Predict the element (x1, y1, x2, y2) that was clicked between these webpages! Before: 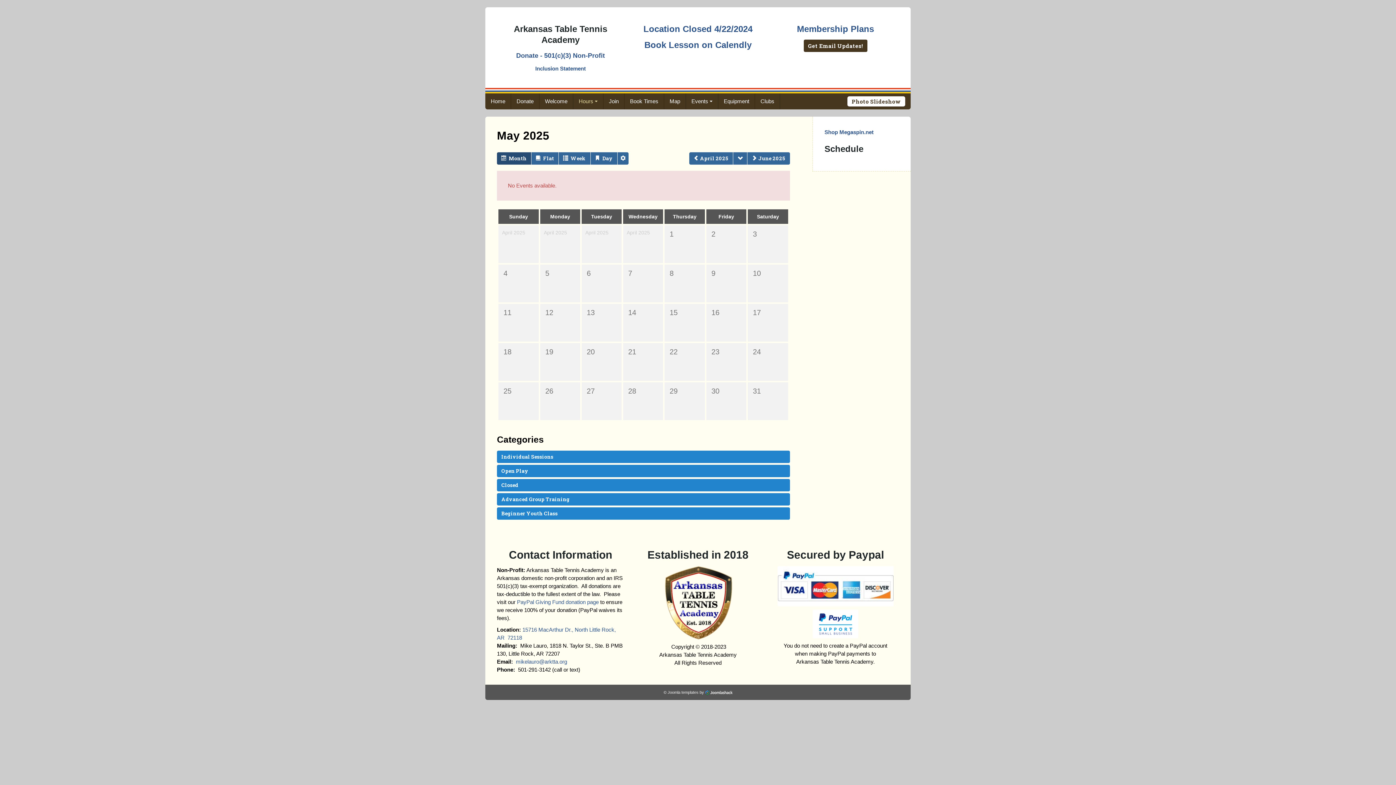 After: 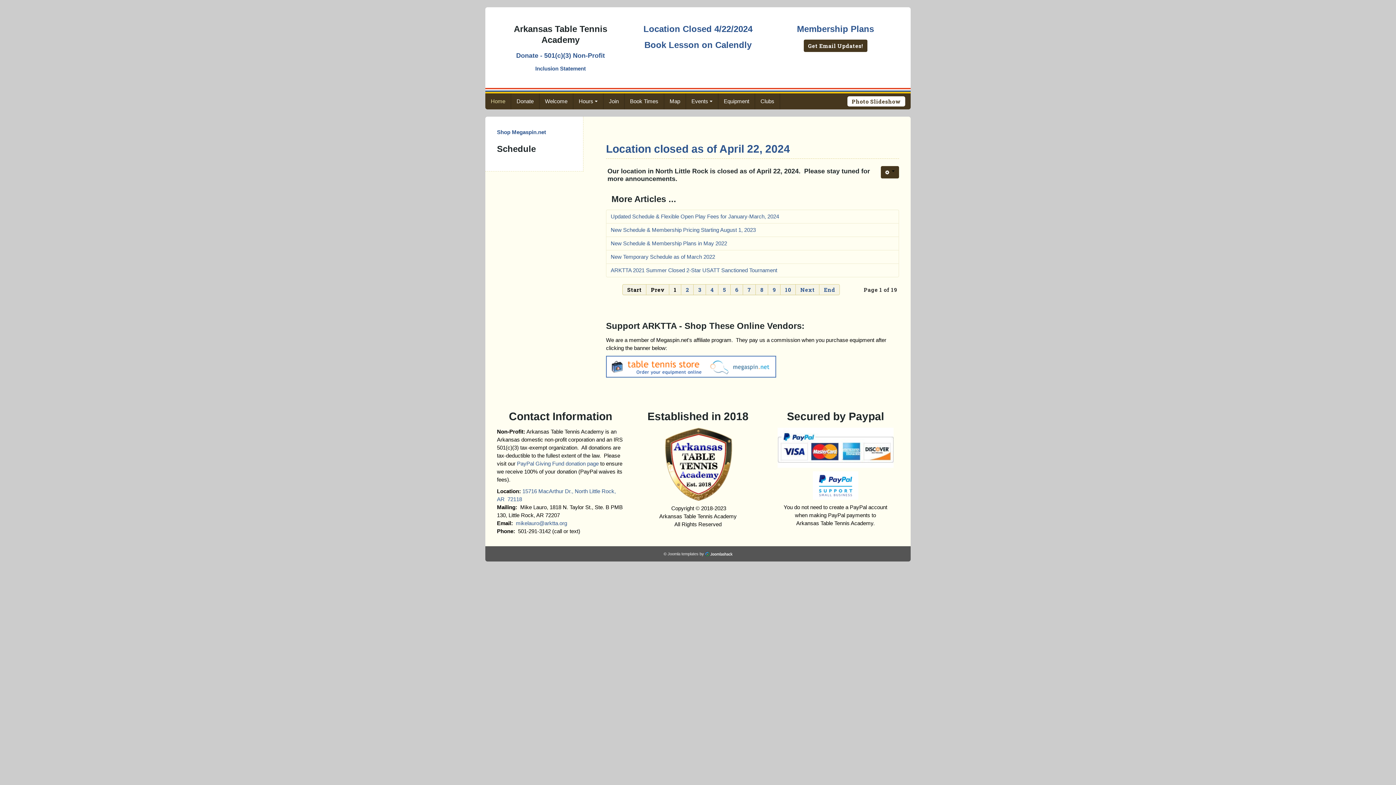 Action: label: Home bbox: (485, 93, 511, 109)